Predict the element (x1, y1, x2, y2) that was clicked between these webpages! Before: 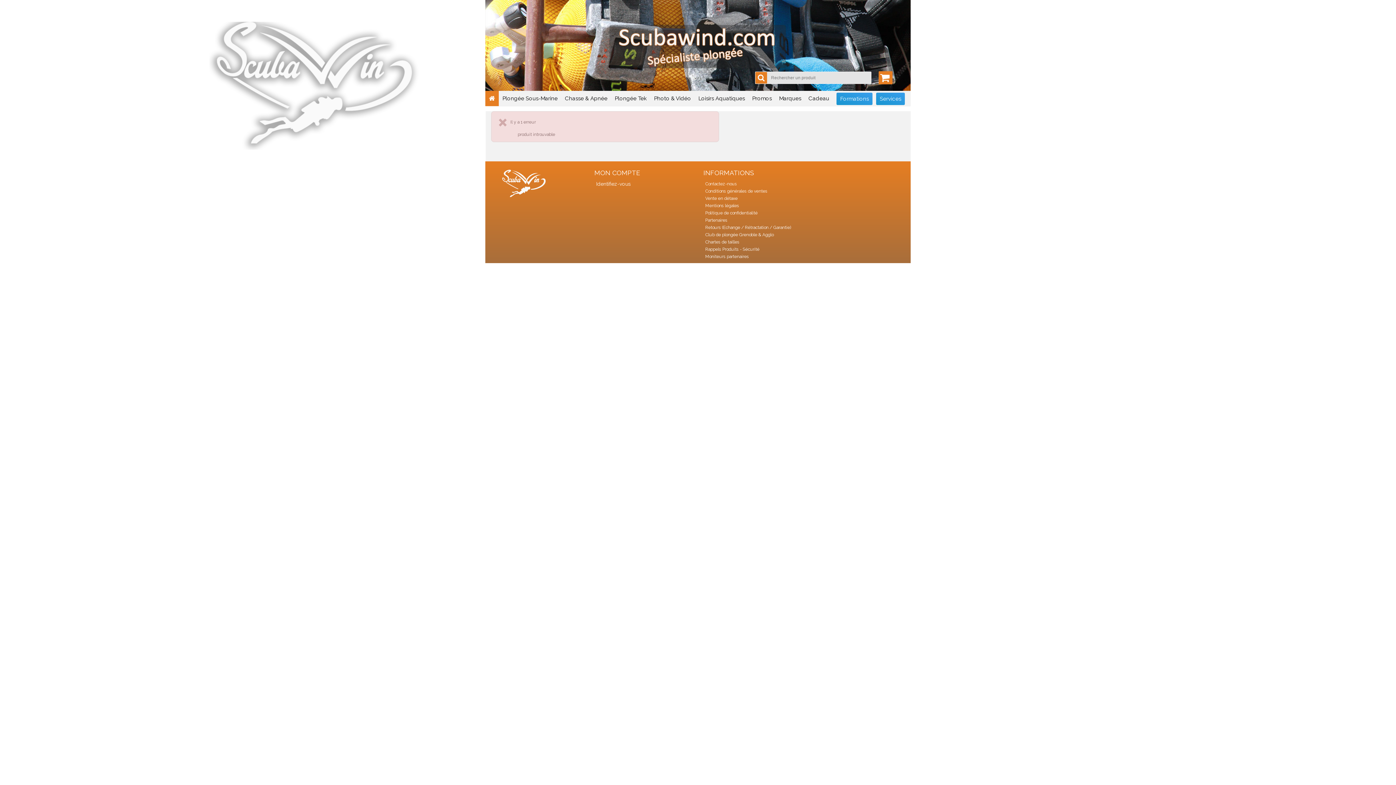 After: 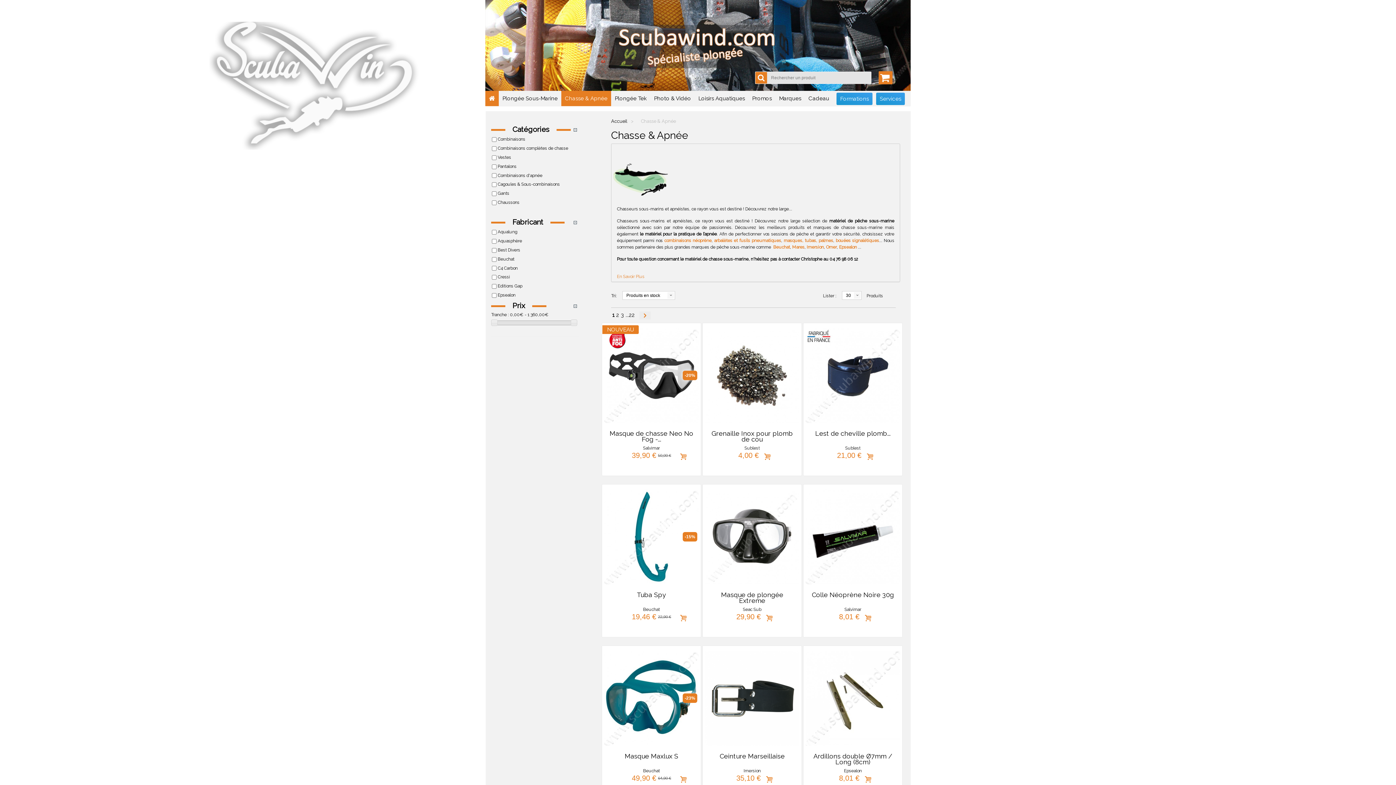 Action: label: Chasse & Apnée bbox: (561, 90, 611, 106)